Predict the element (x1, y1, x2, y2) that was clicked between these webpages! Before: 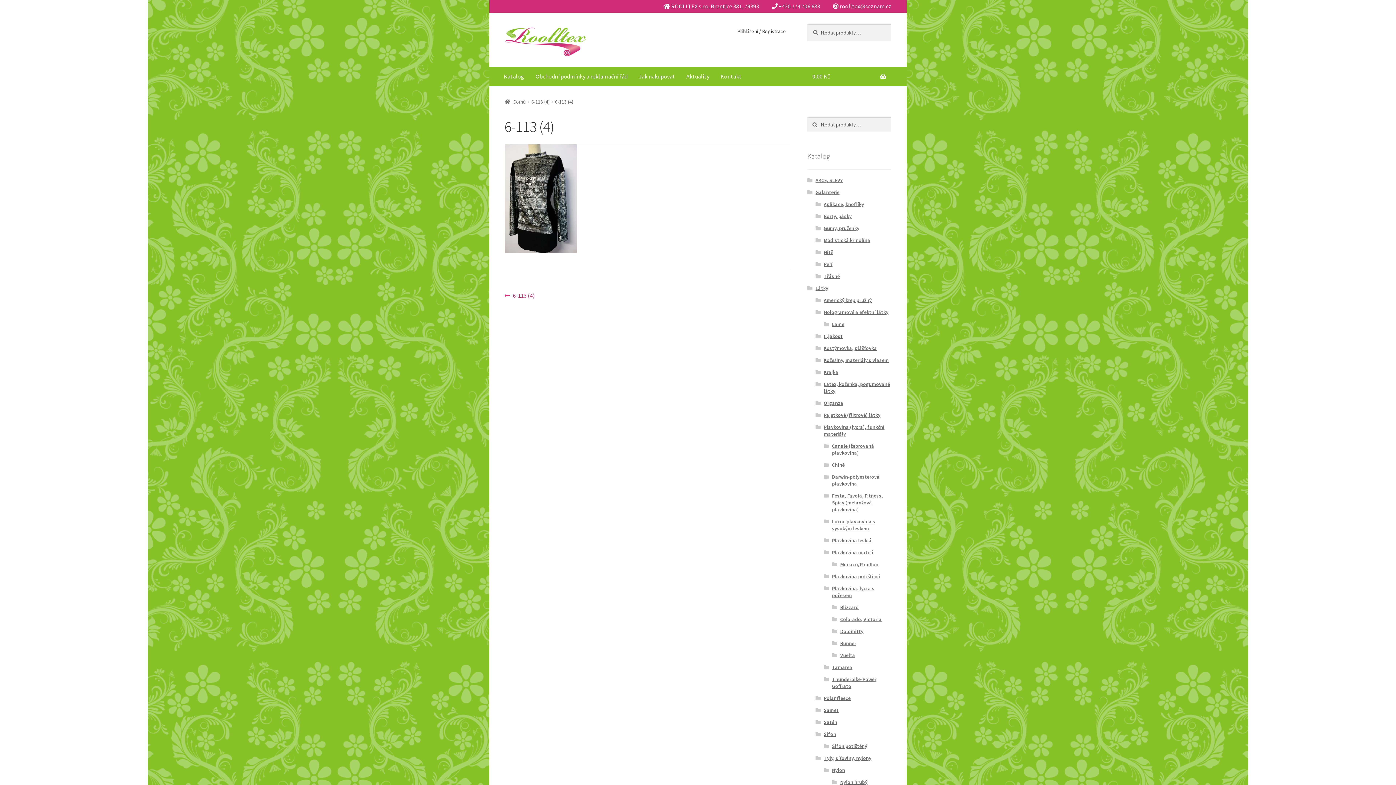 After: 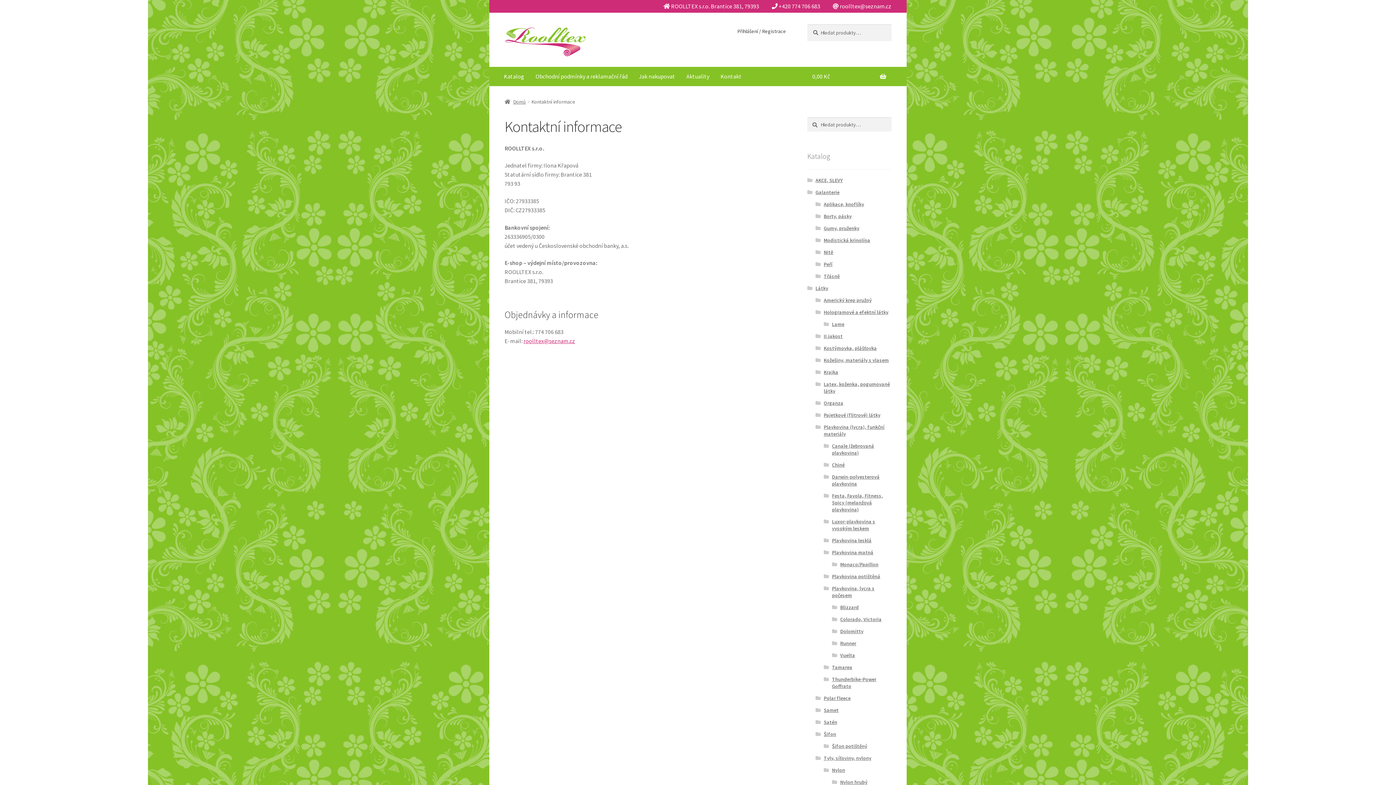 Action: bbox: (715, 66, 746, 86) label: Kontakt